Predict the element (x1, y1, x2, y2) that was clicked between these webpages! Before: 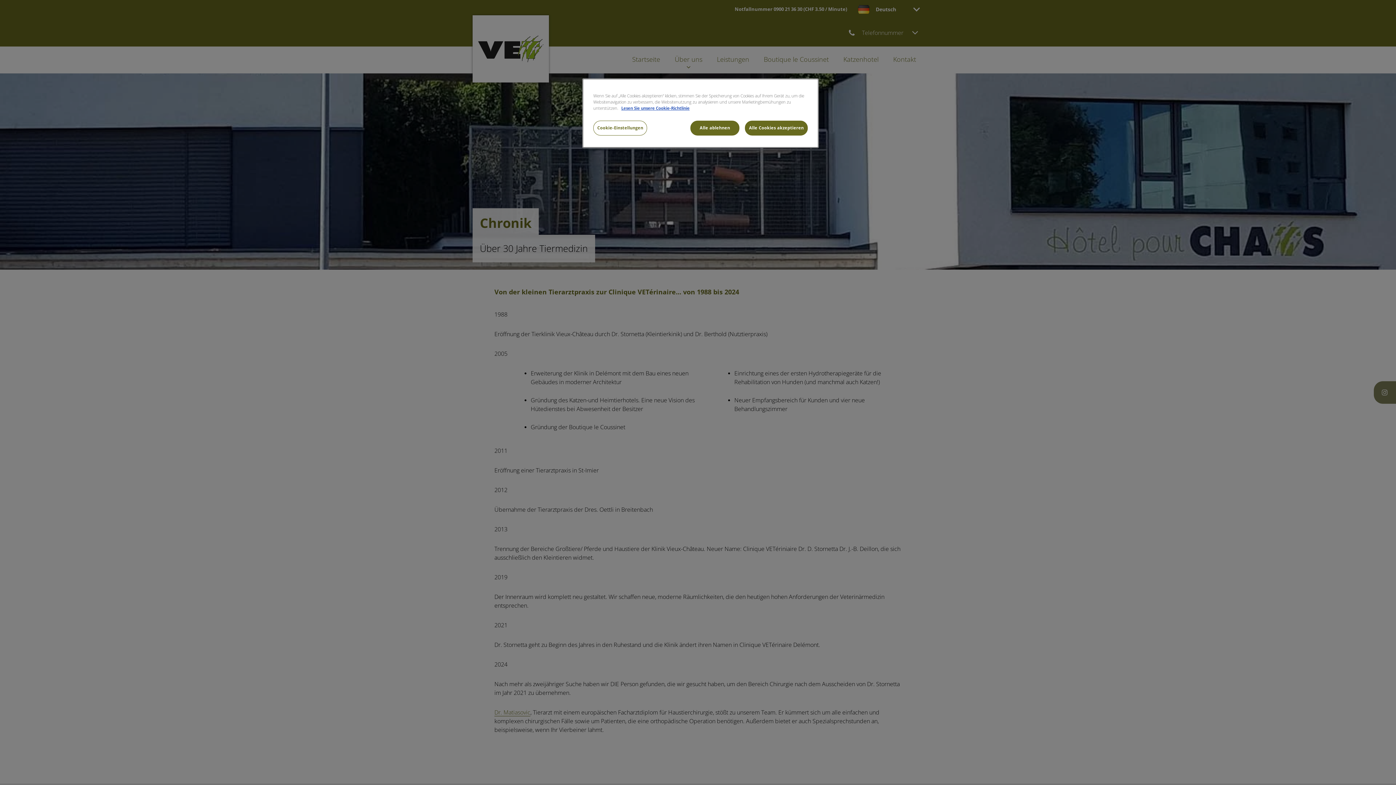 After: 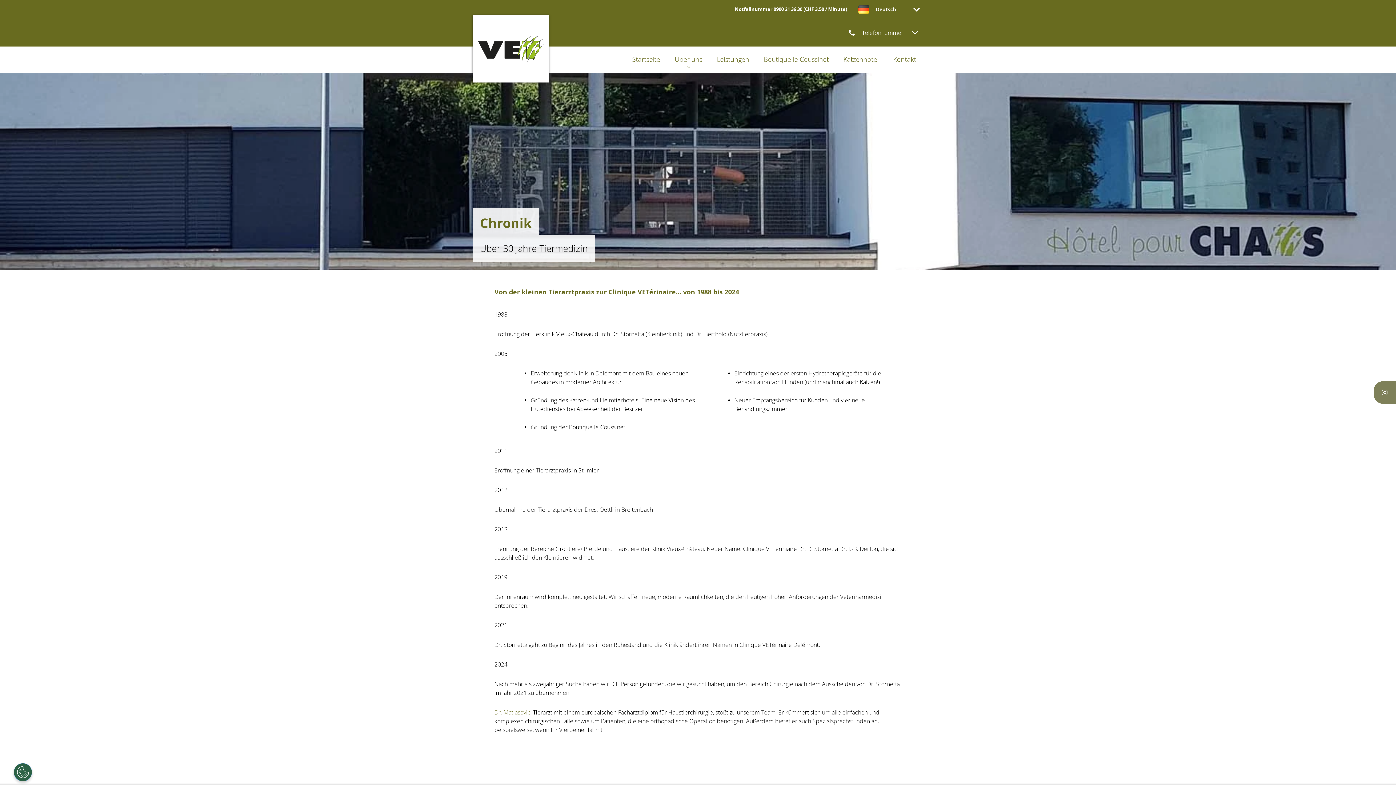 Action: label: Alle ablehnen bbox: (690, 120, 739, 135)